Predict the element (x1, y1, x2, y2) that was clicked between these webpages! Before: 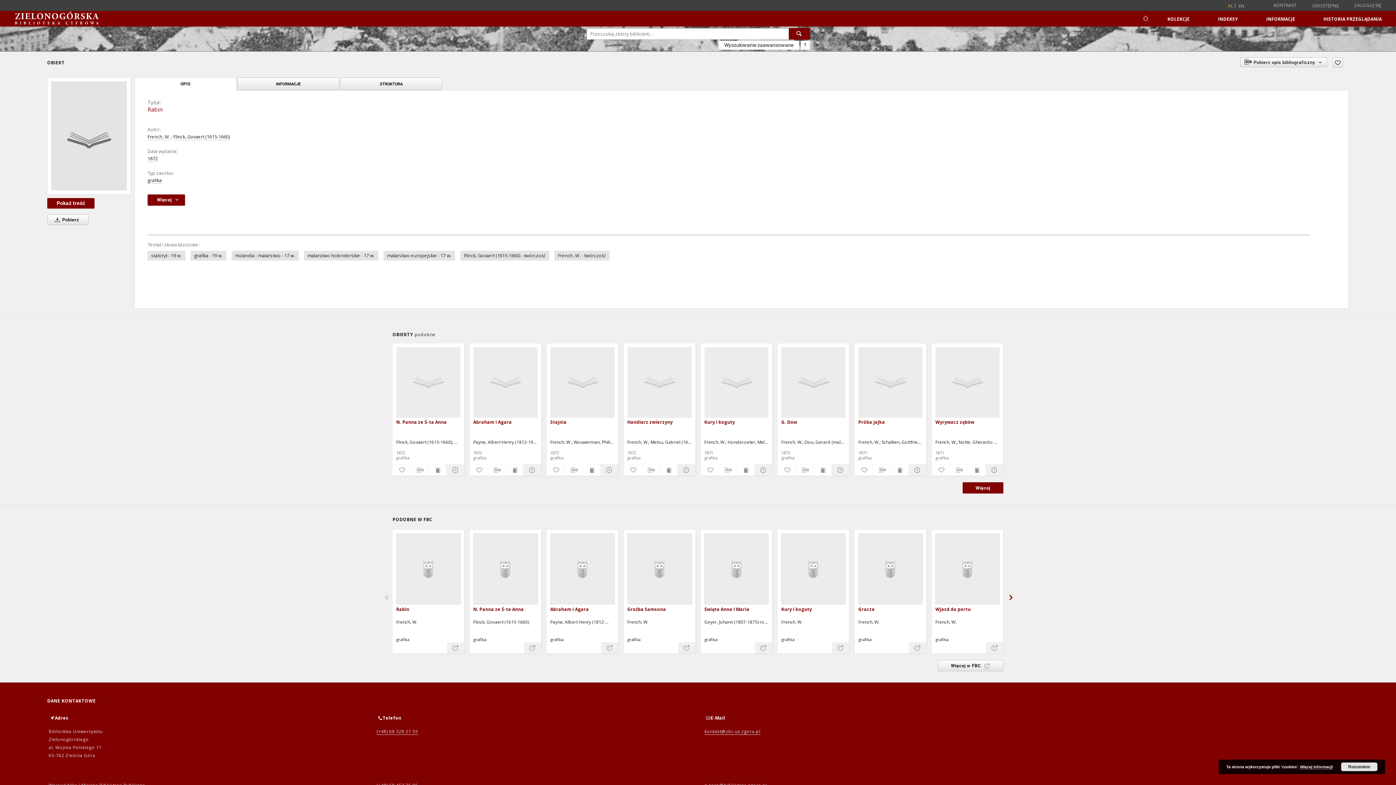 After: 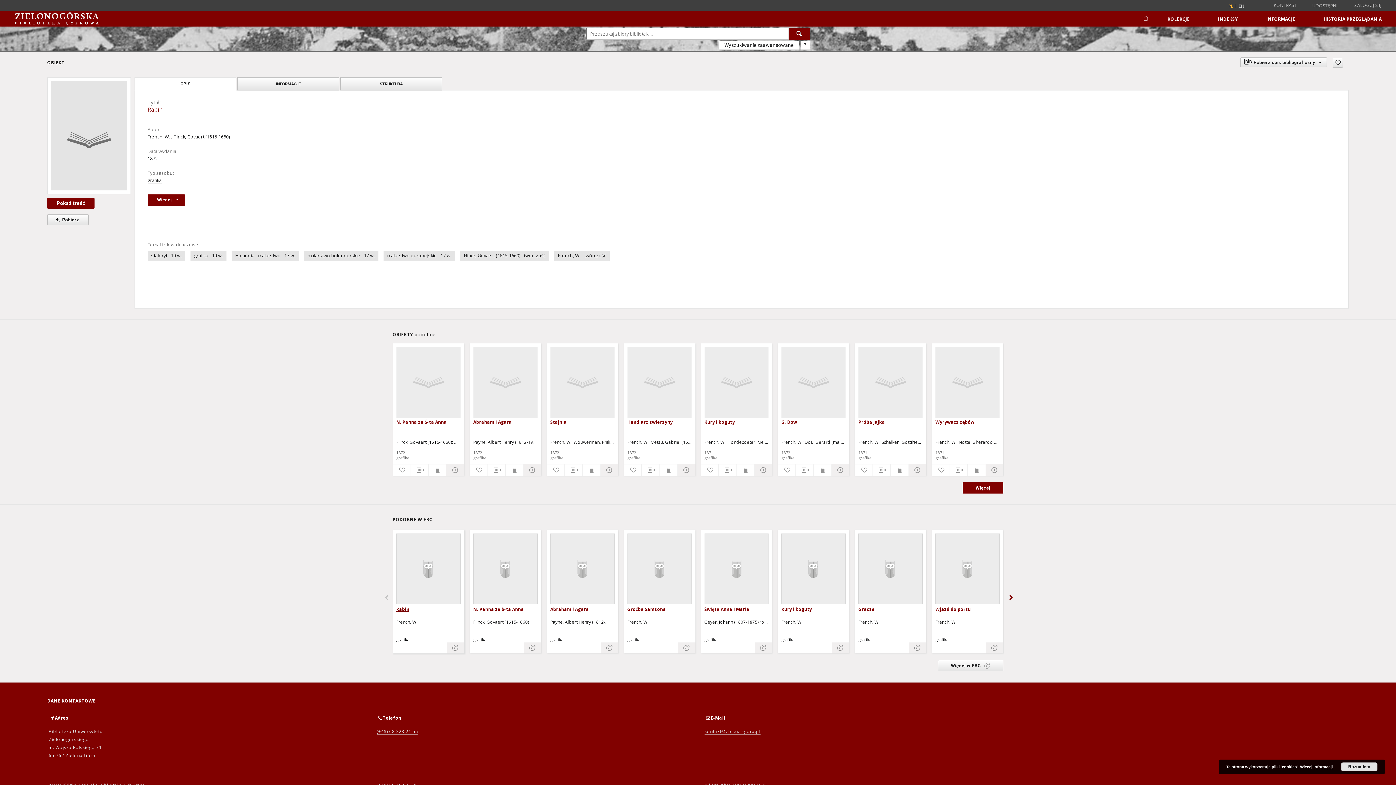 Action: bbox: (396, 607, 460, 612) label: Rabin